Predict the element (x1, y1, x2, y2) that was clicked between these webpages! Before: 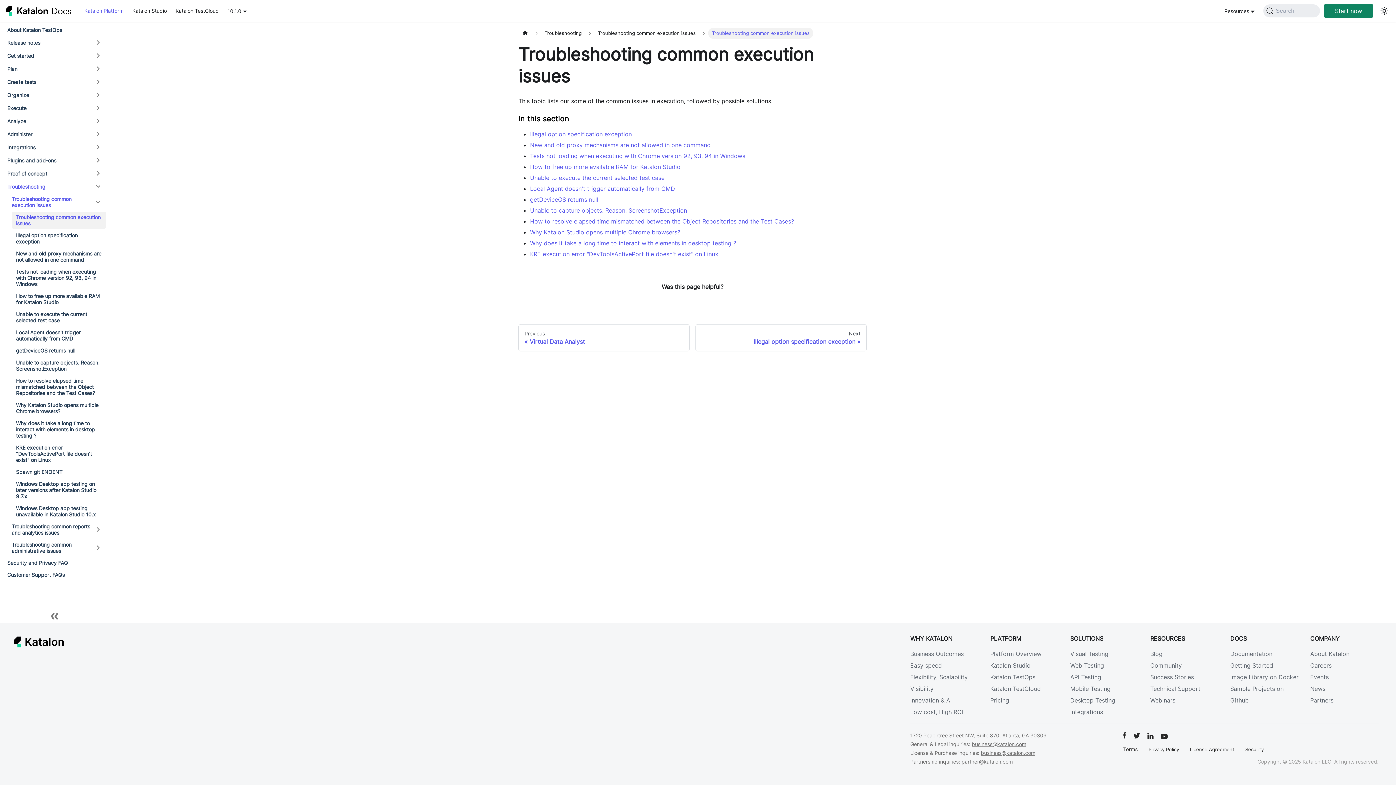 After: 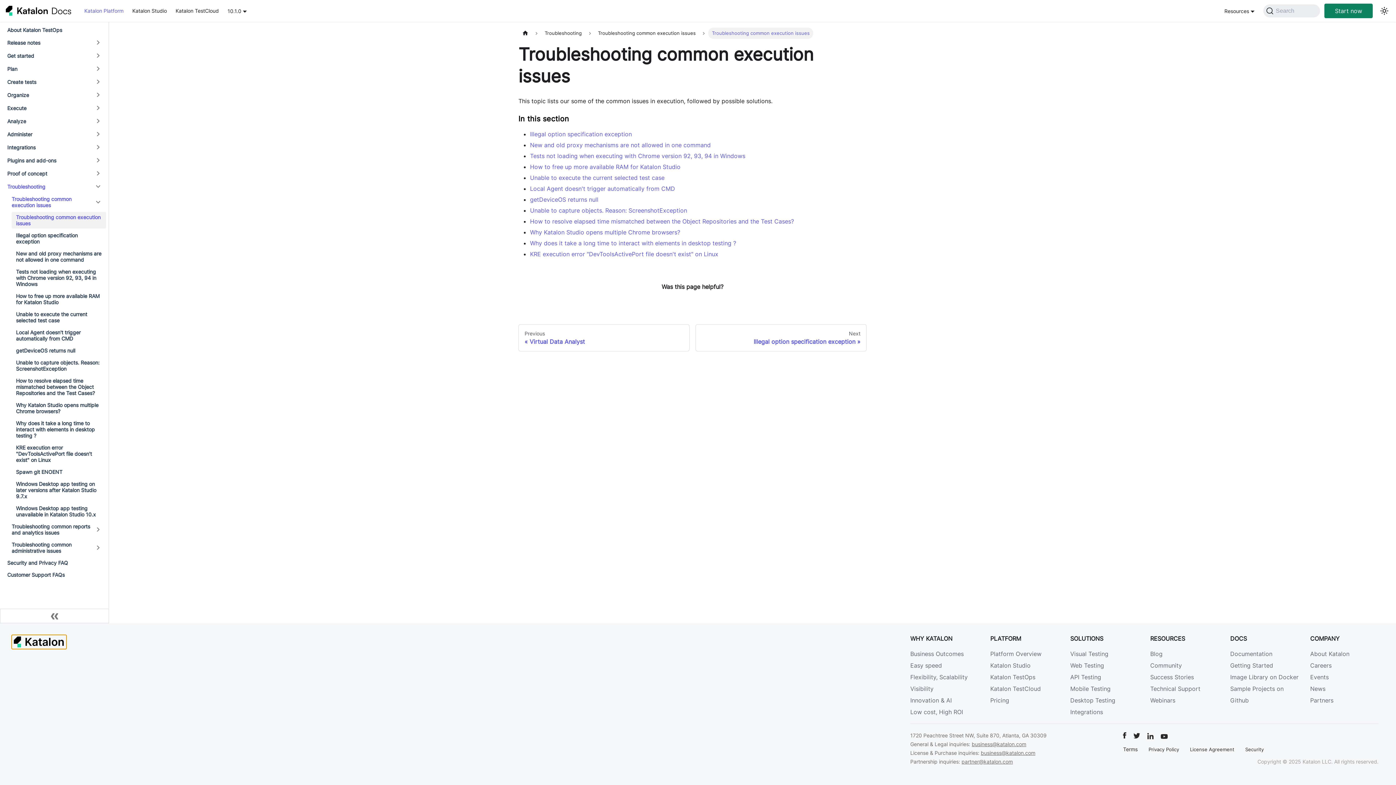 Action: label: Katalon bbox: (11, 635, 66, 649)